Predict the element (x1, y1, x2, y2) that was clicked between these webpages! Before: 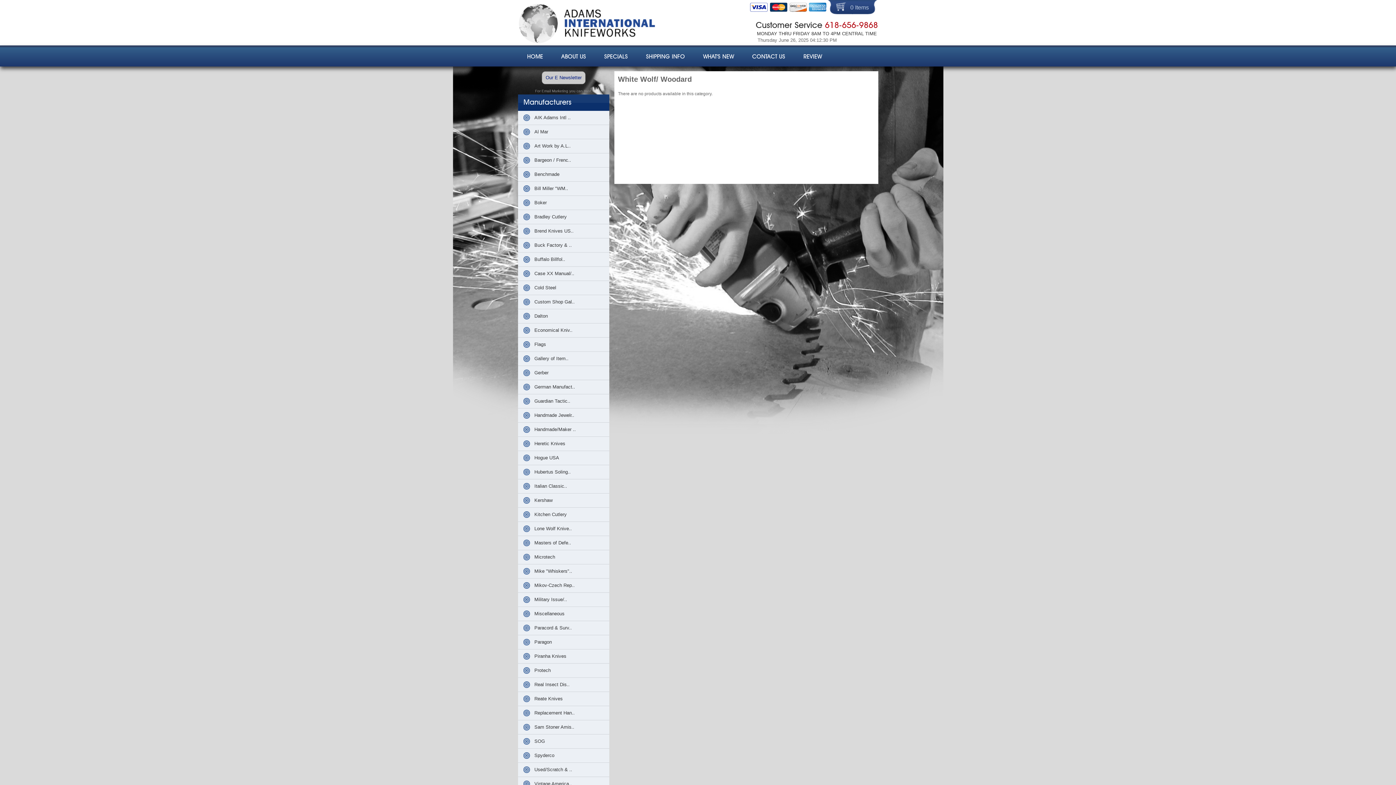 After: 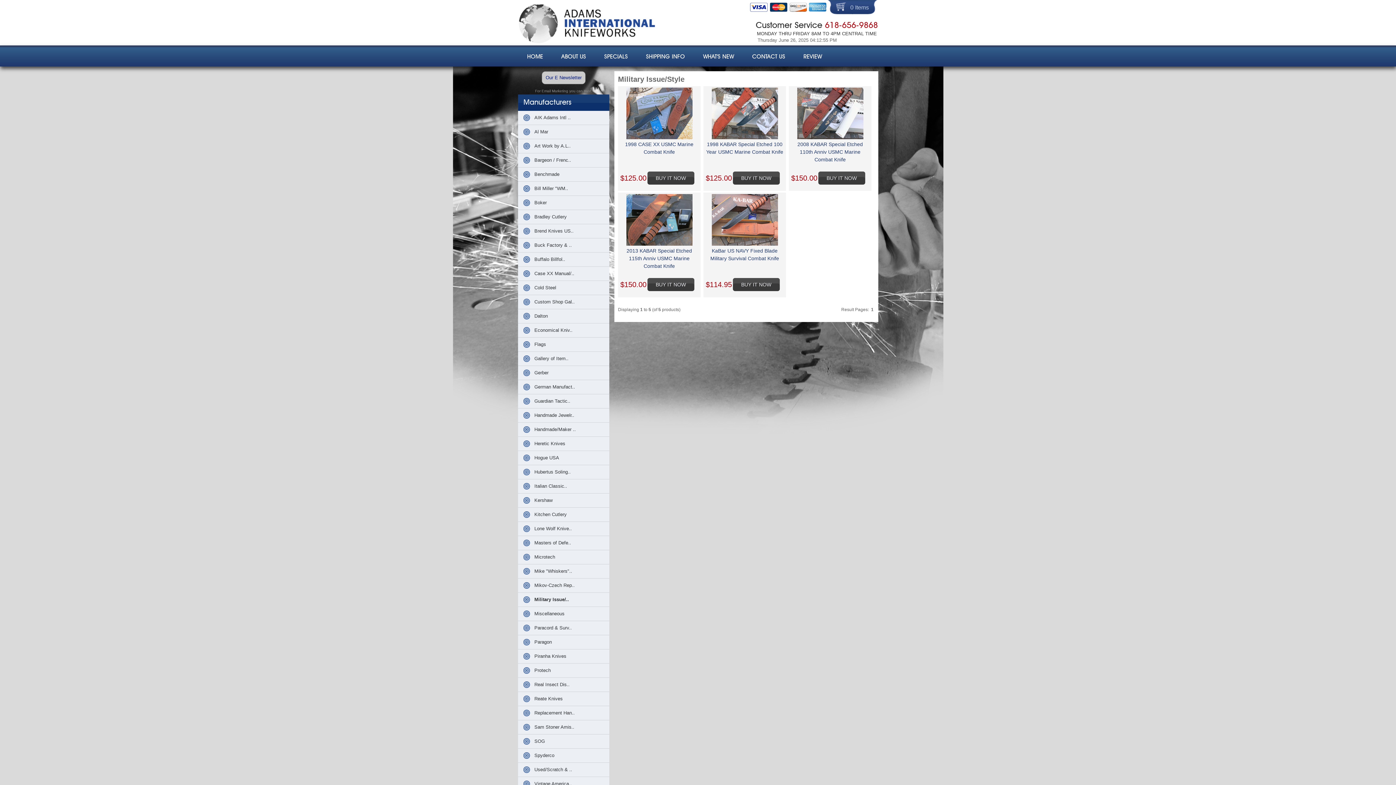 Action: label: Military Issue/.. bbox: (523, 596, 567, 603)